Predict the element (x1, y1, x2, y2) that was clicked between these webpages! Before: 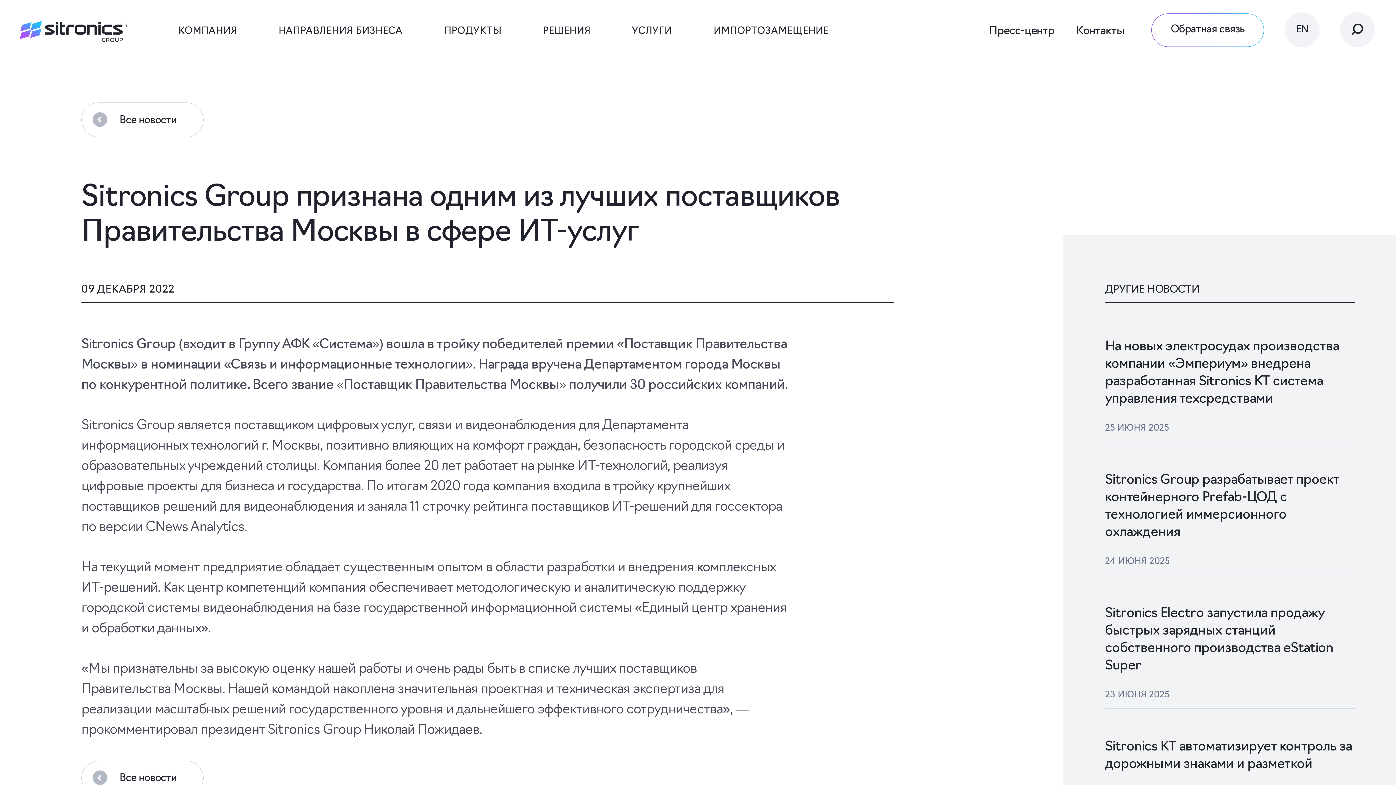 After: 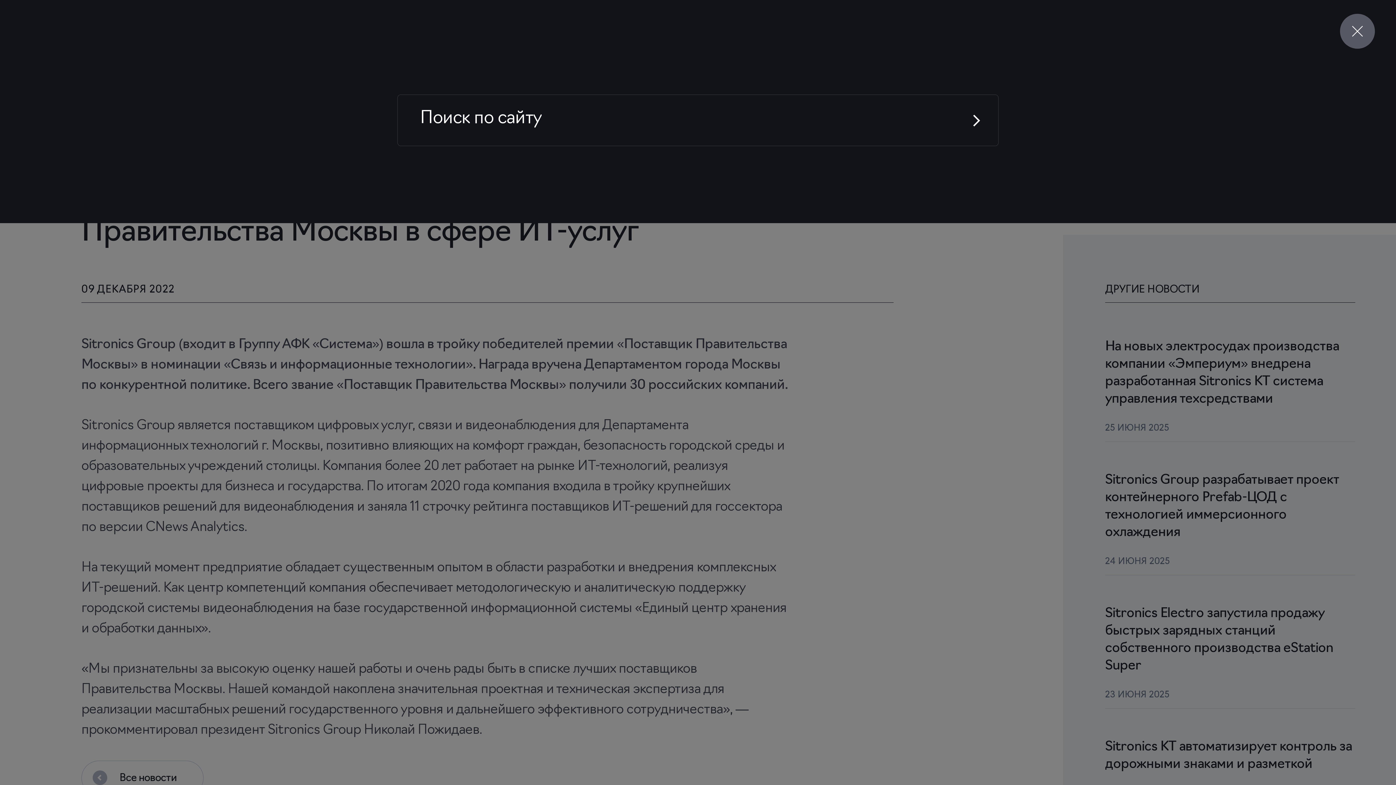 Action: bbox: (1340, 12, 1375, 47) label: Поиск